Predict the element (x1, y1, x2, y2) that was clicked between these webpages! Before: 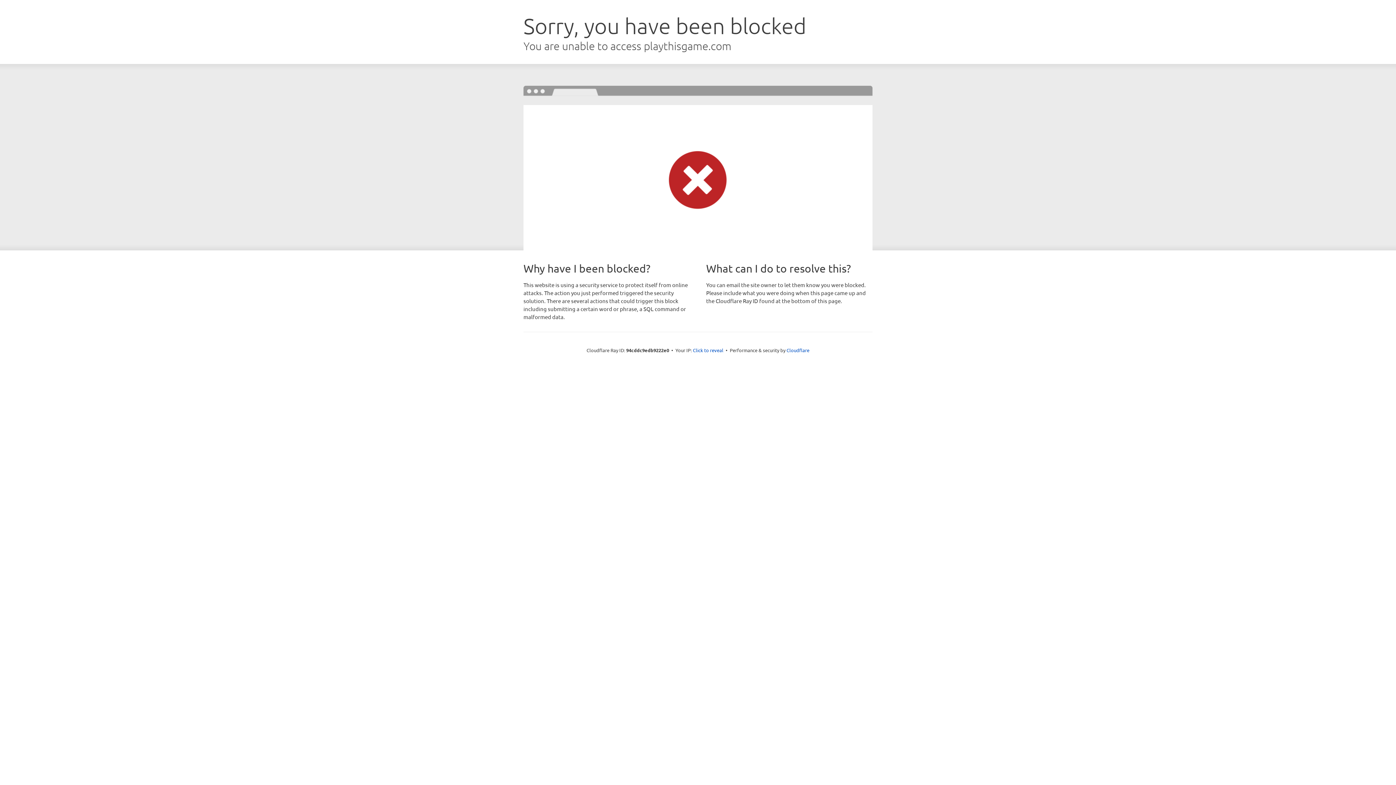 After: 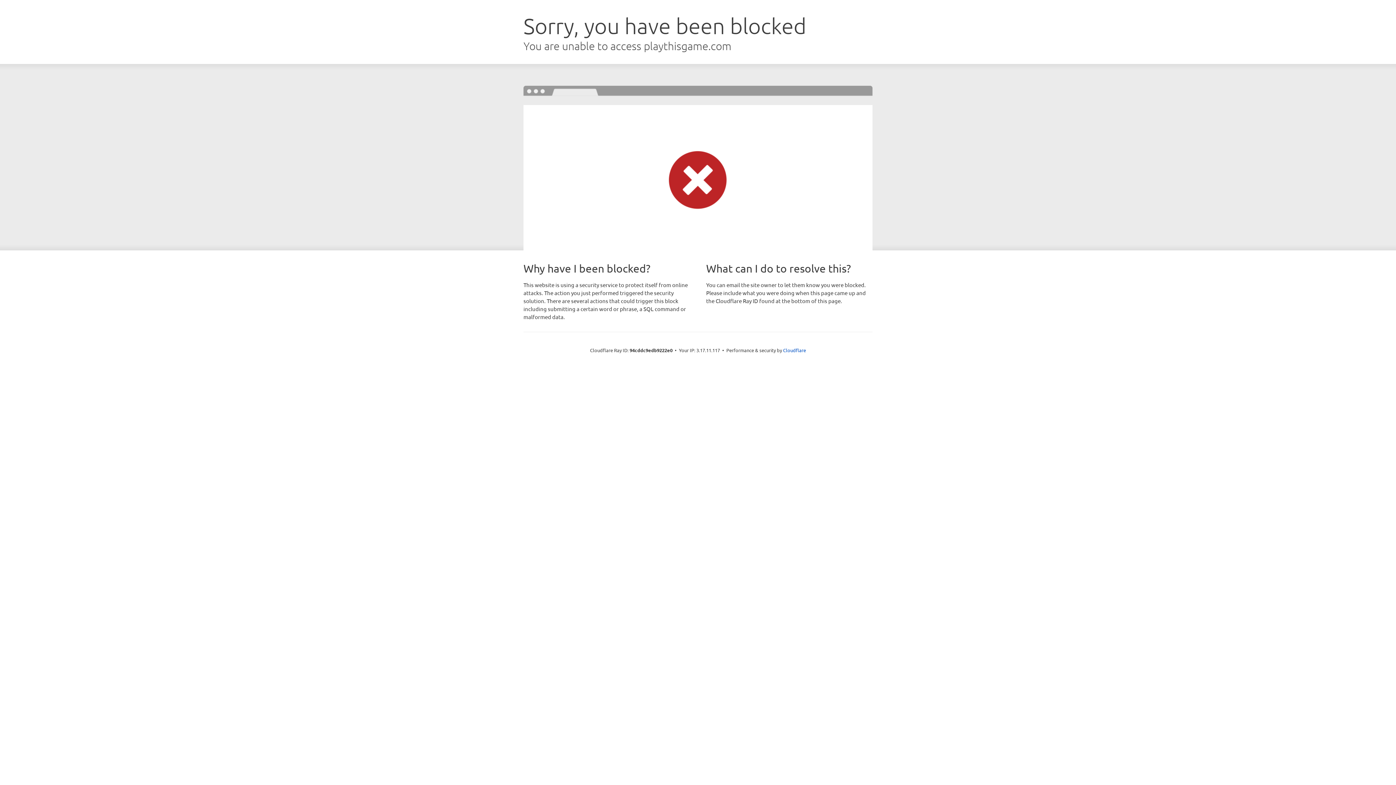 Action: bbox: (693, 346, 723, 353) label: Click to reveal